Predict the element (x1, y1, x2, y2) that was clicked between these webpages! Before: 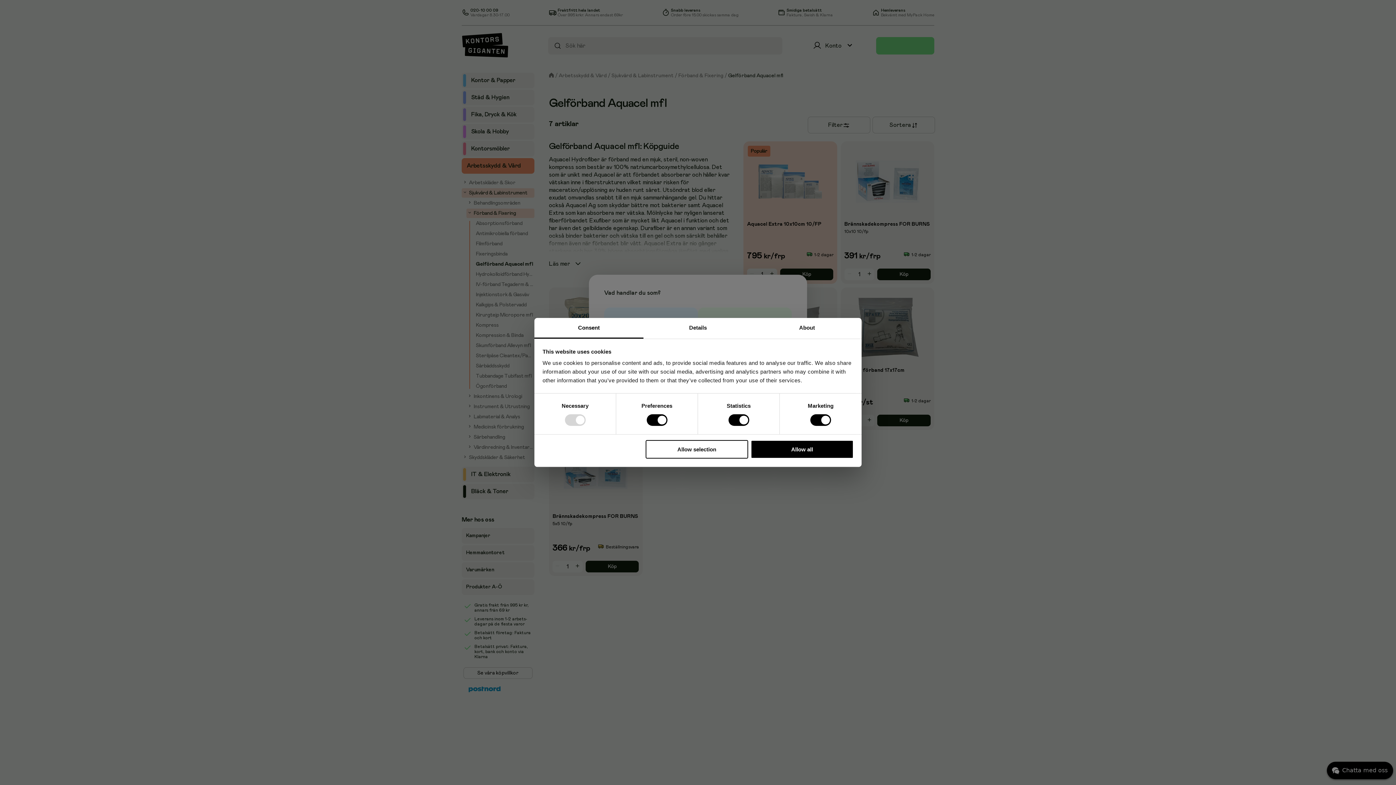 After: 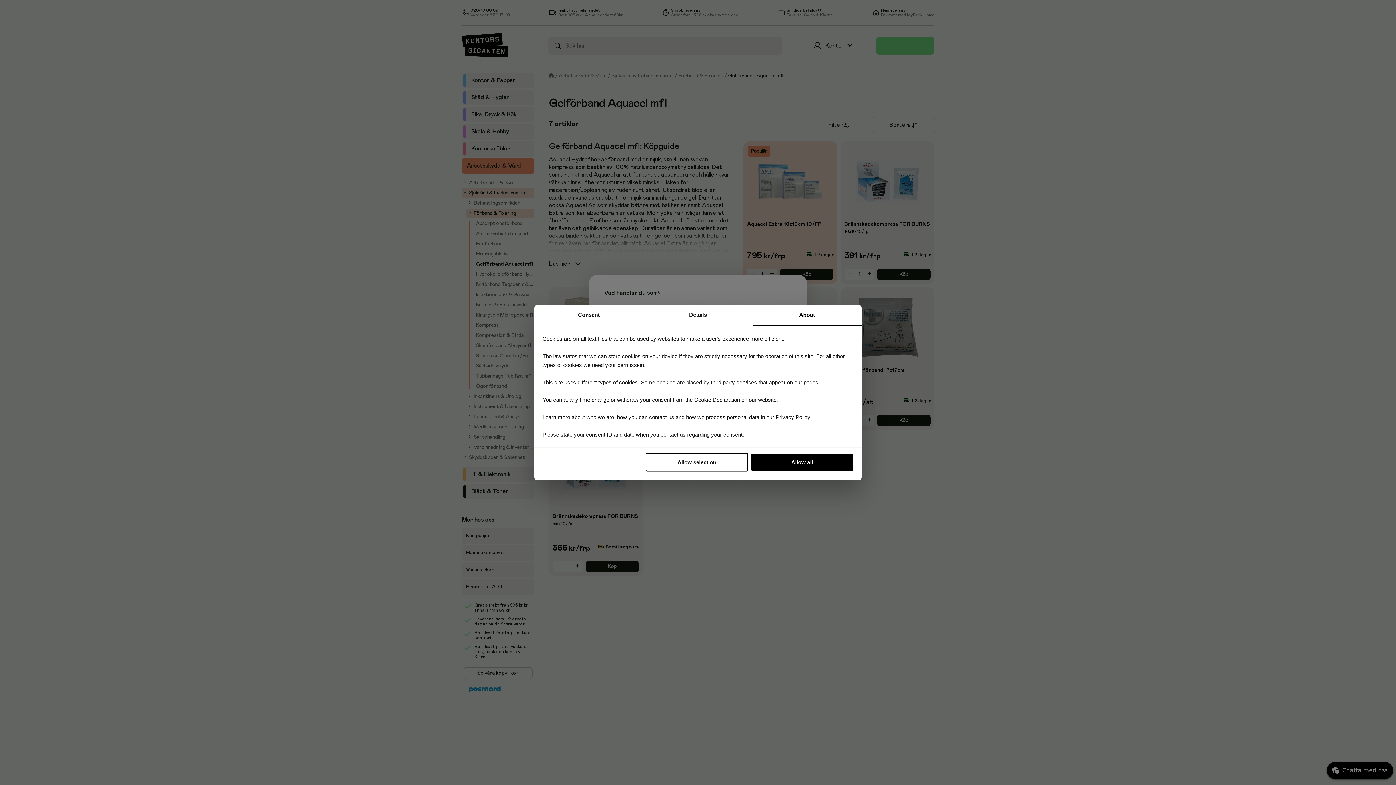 Action: label: About bbox: (752, 318, 861, 338)